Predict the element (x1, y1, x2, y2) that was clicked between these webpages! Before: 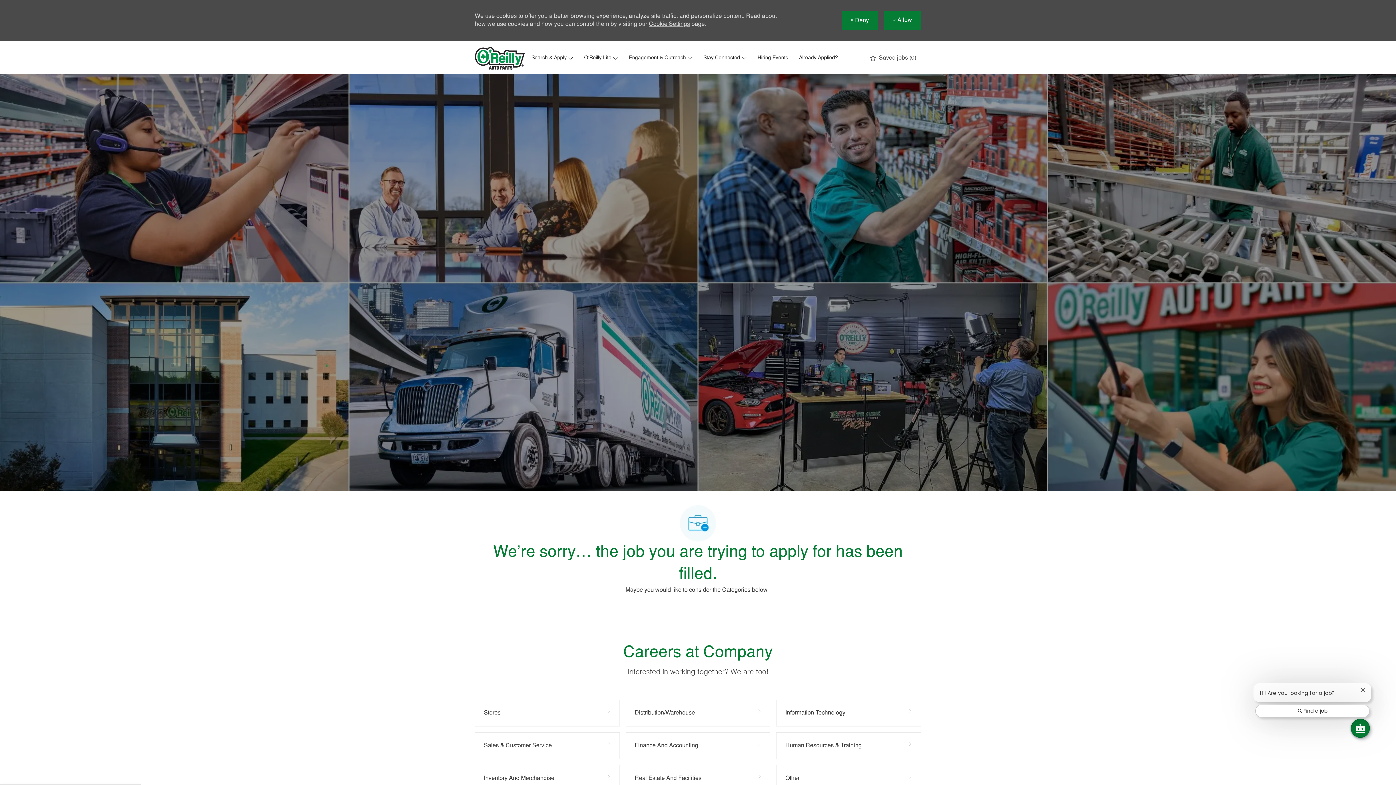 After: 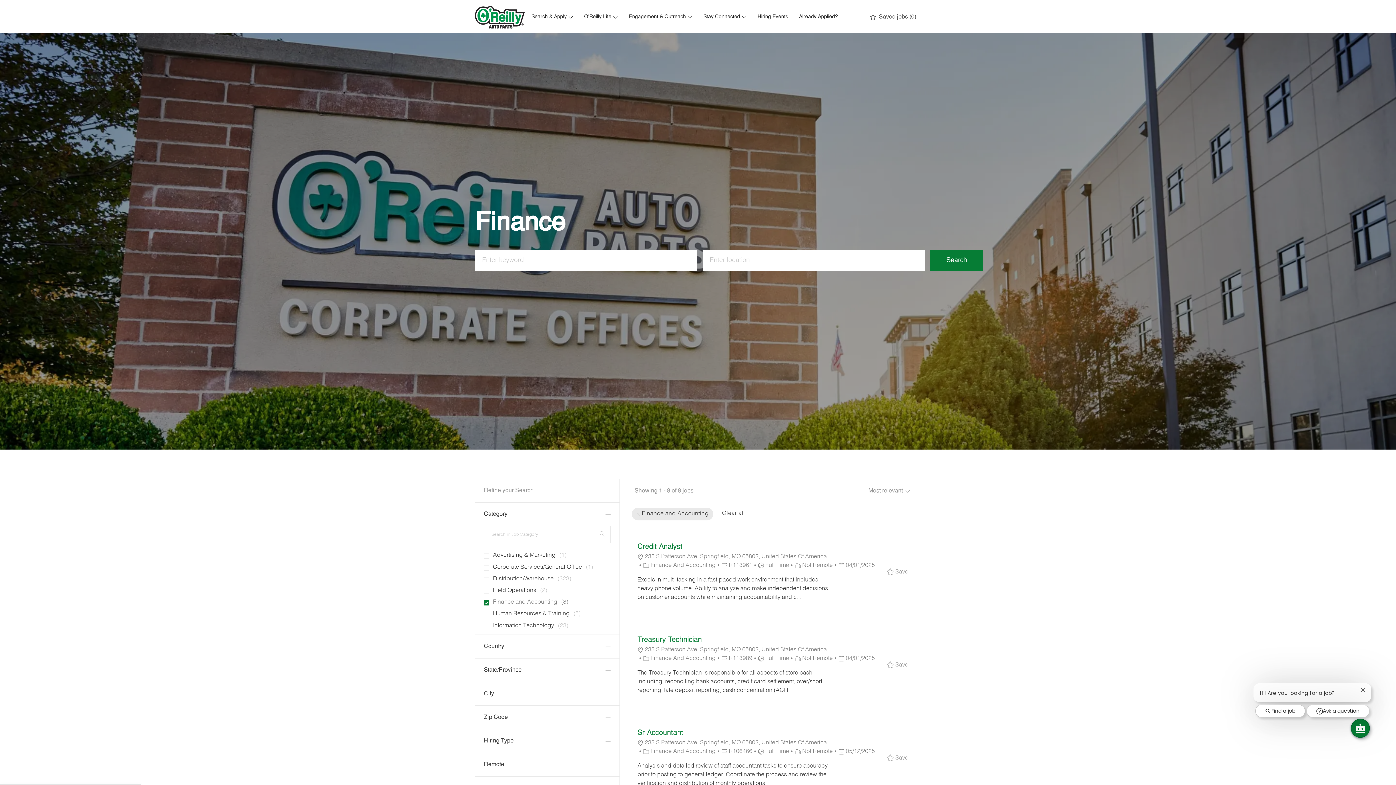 Action: label: Finance and Accounting 8 Jobs bbox: (625, 732, 770, 759)